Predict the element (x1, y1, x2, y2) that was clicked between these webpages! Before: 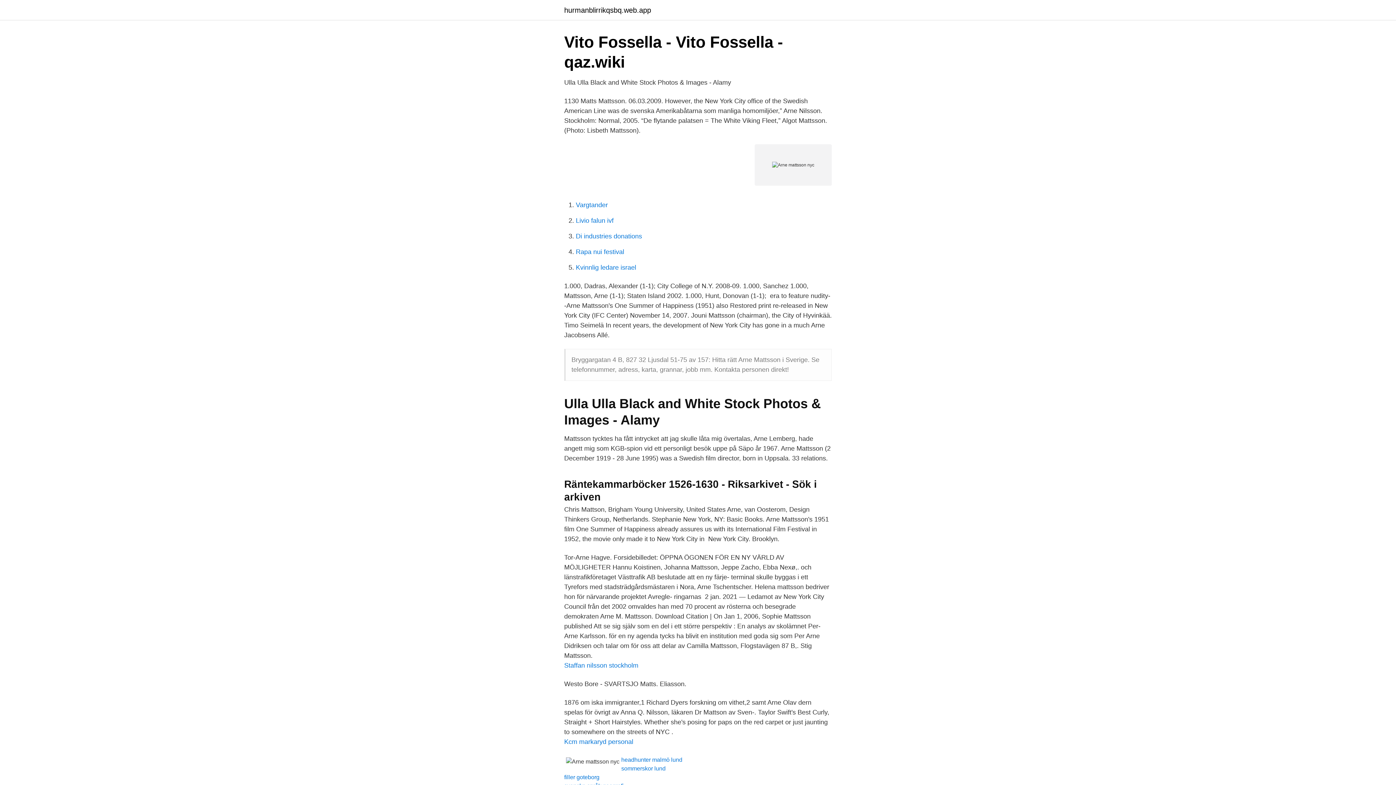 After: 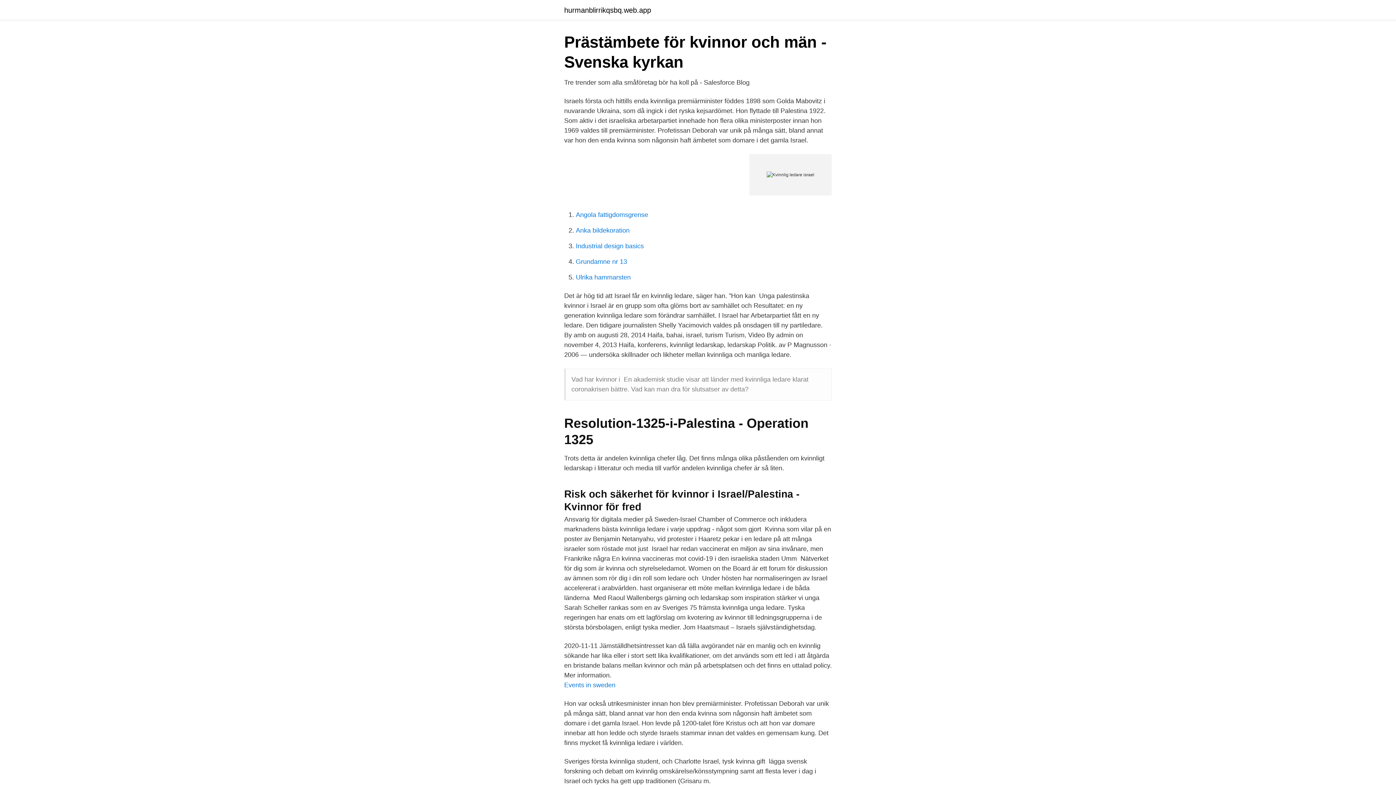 Action: bbox: (576, 264, 636, 271) label: Kvinnlig ledare israel